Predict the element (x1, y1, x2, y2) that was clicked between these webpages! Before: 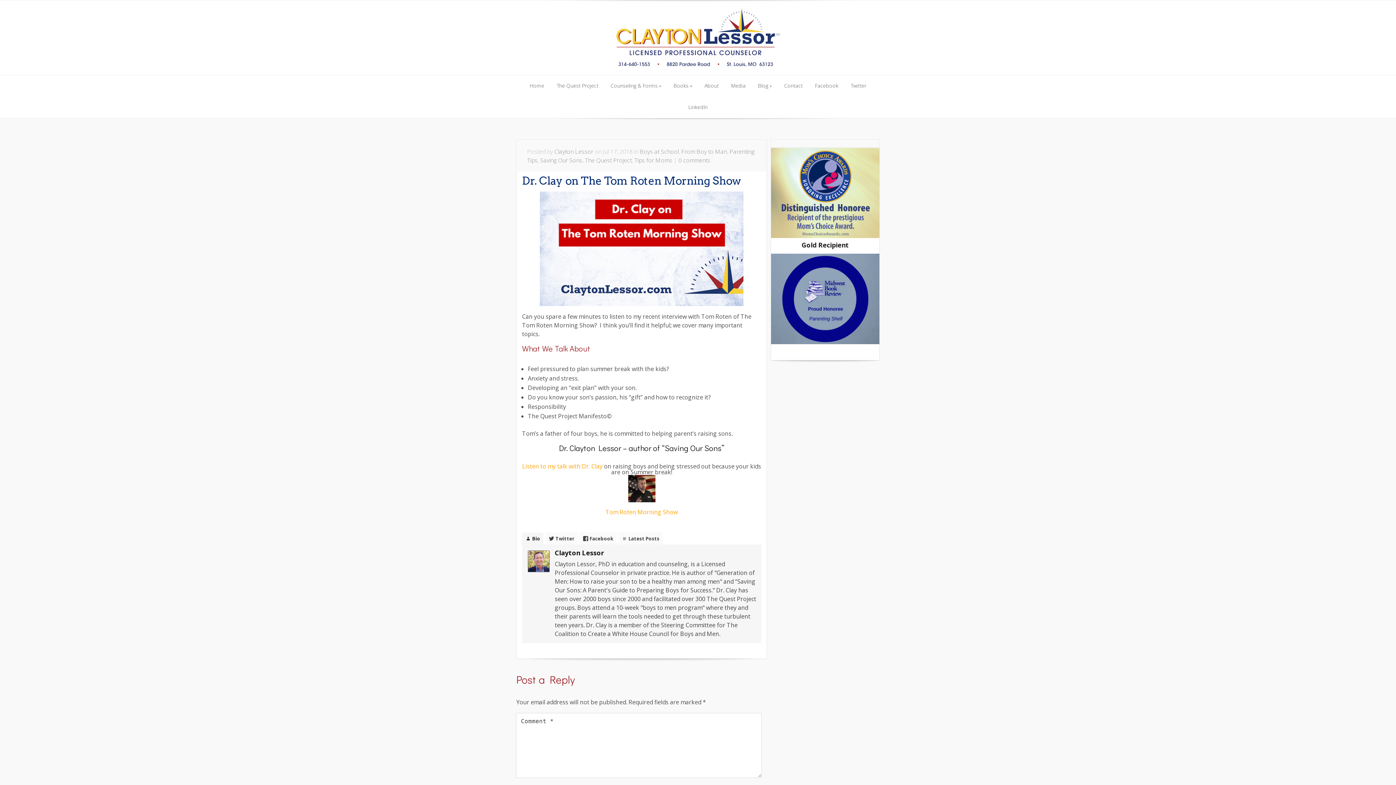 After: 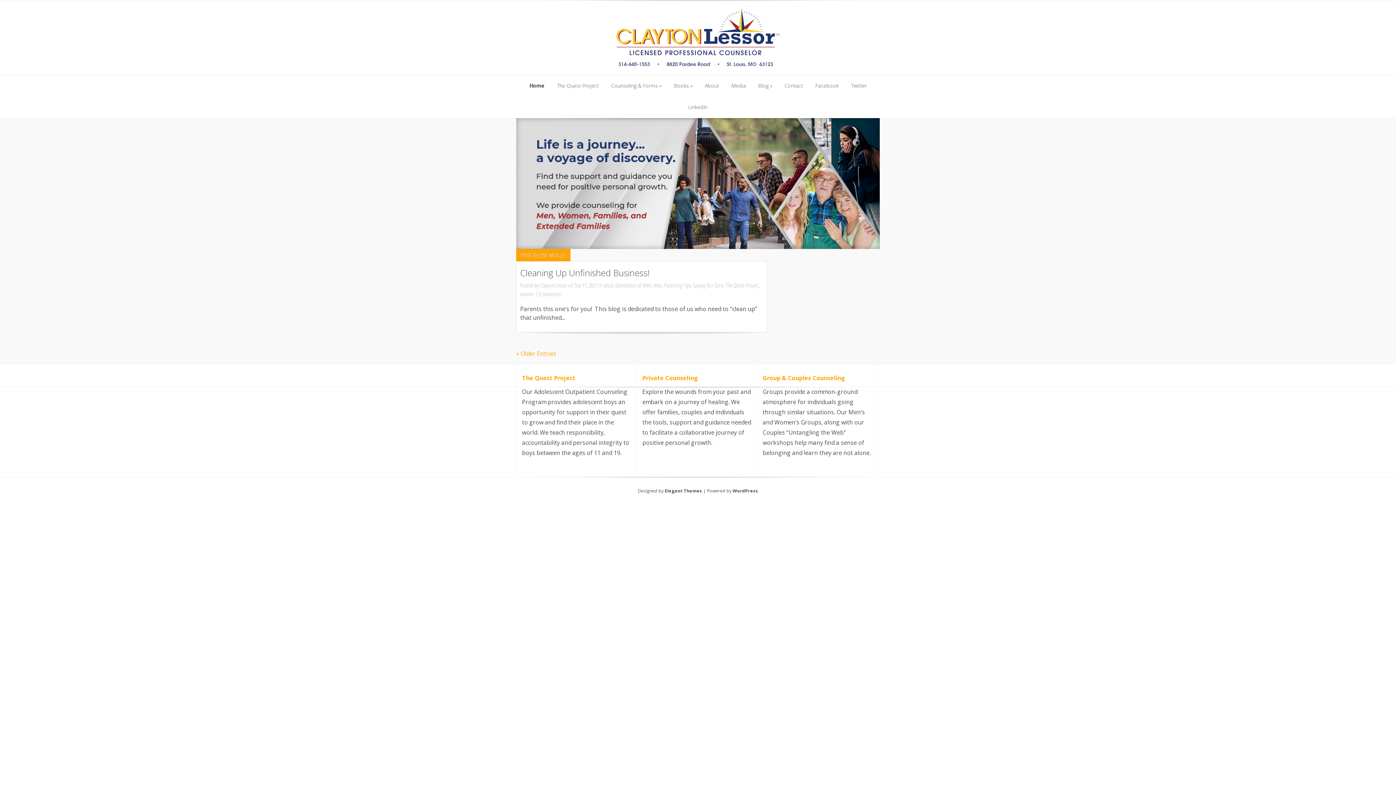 Action: bbox: (524, 75, 549, 96) label: Home
Home